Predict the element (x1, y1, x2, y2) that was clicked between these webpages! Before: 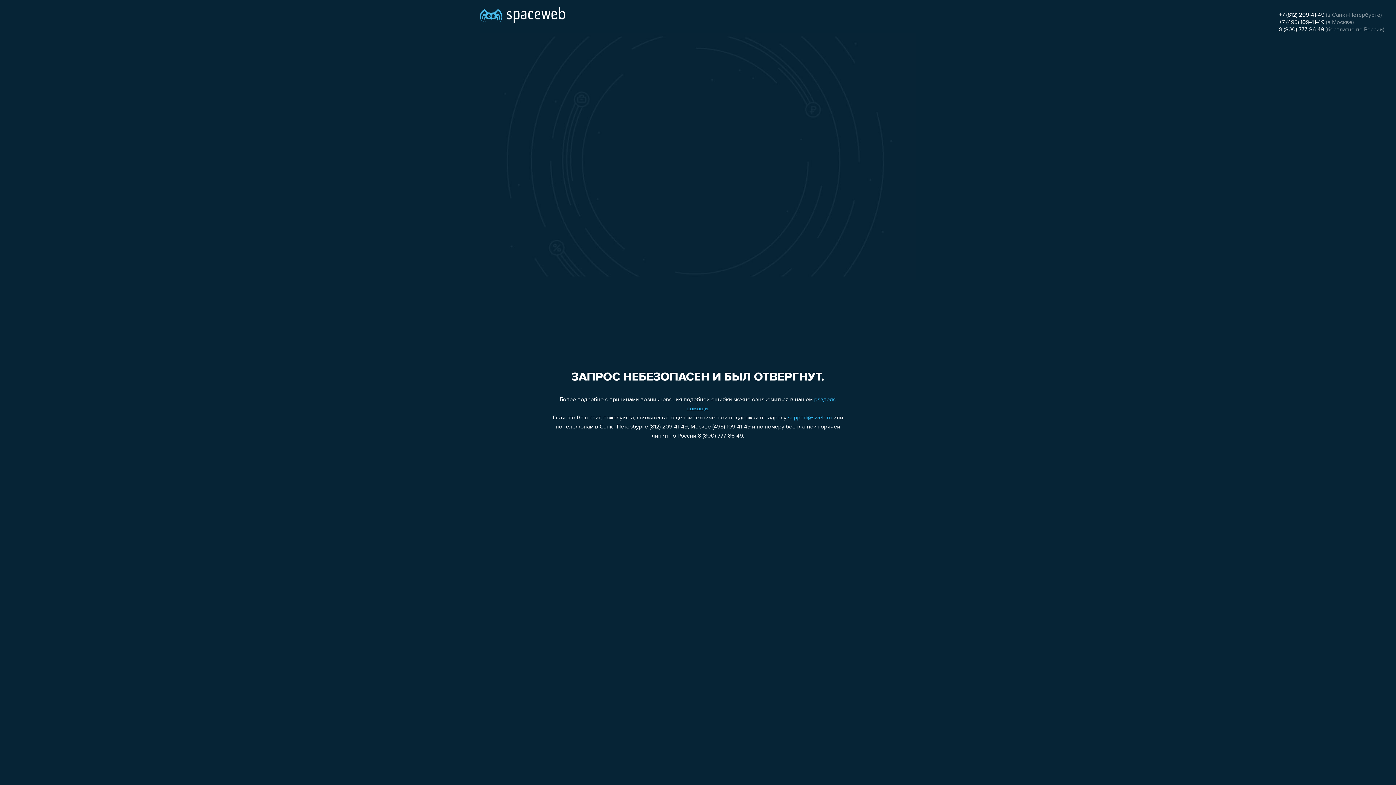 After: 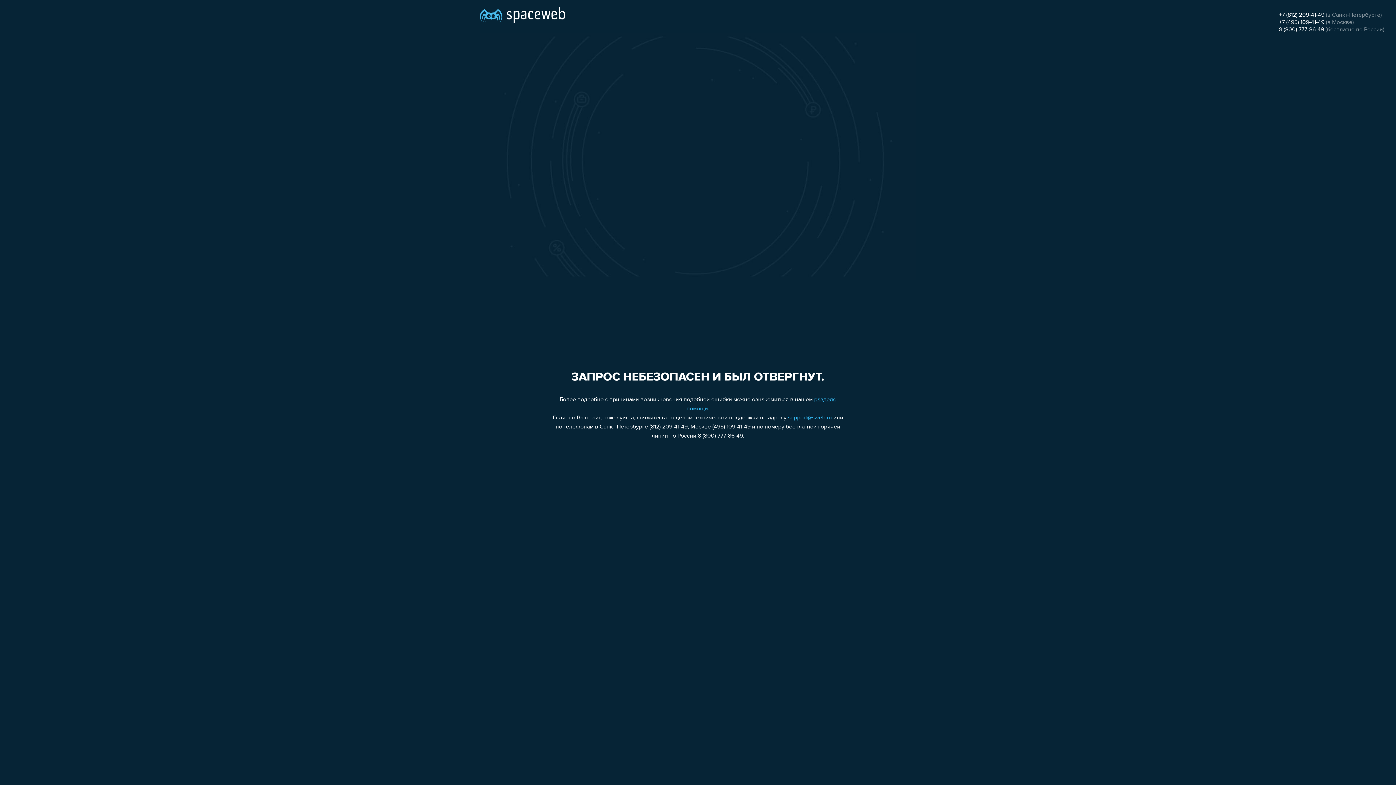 Action: bbox: (1279, 26, 1324, 32) label: 8 (800) 777-86-49